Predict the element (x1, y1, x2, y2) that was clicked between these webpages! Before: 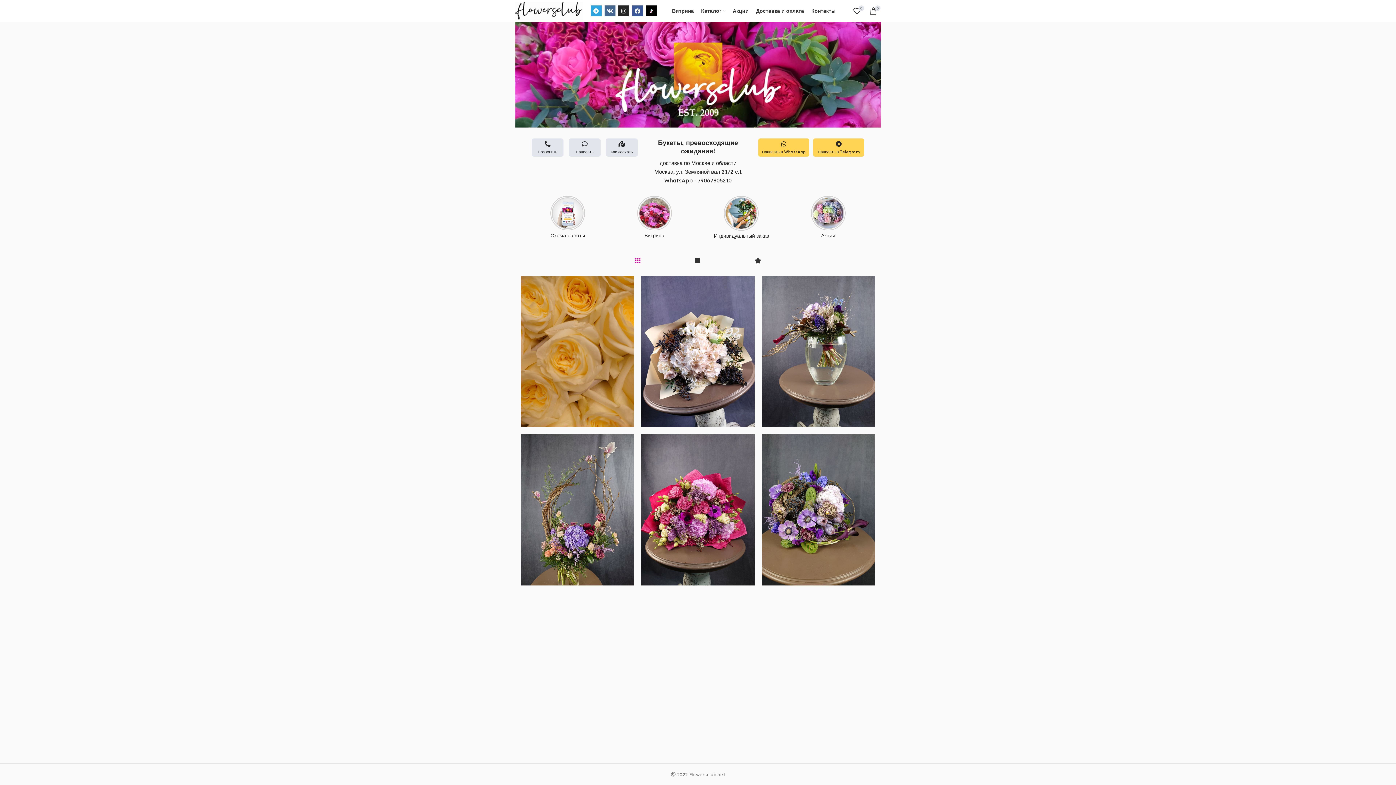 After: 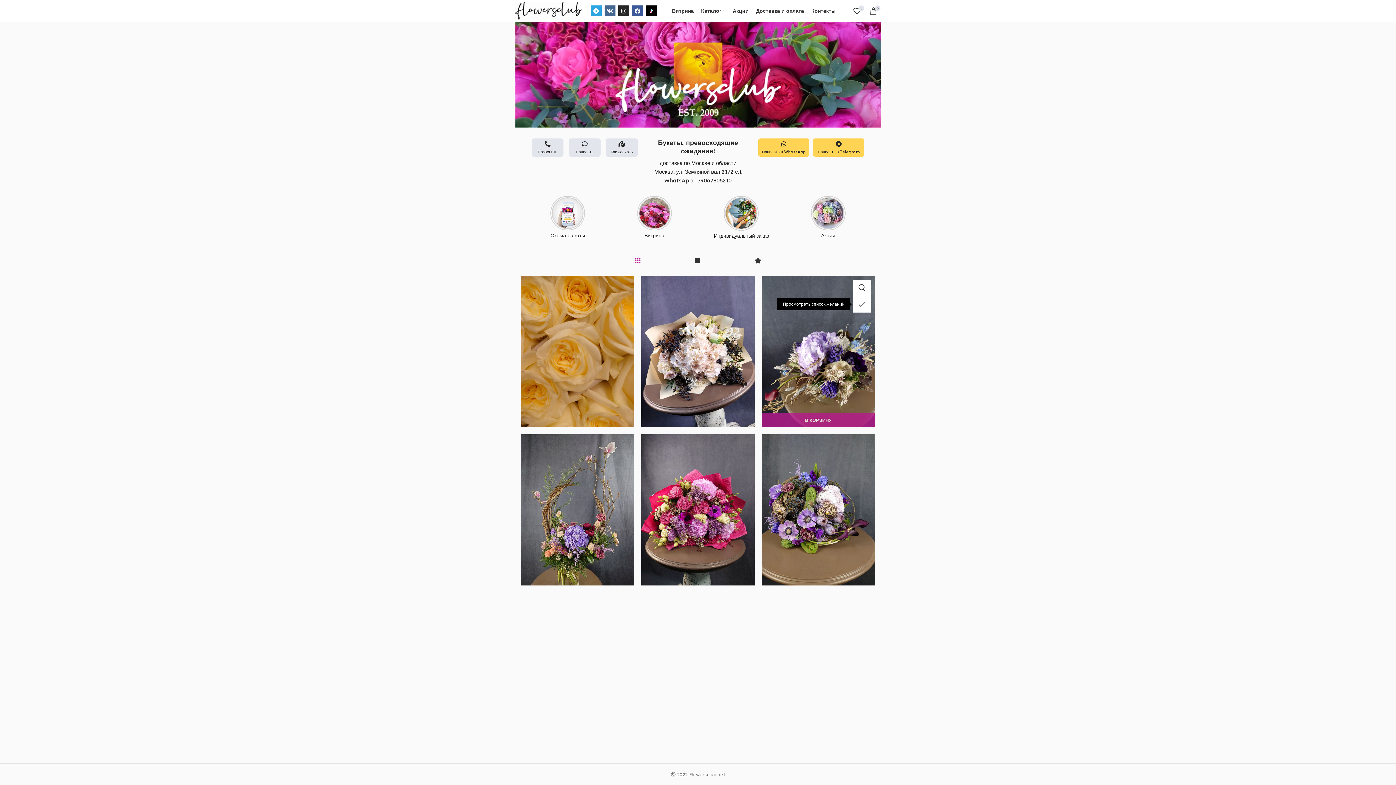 Action: bbox: (860, 296, 879, 312) label: Добавить в избранное